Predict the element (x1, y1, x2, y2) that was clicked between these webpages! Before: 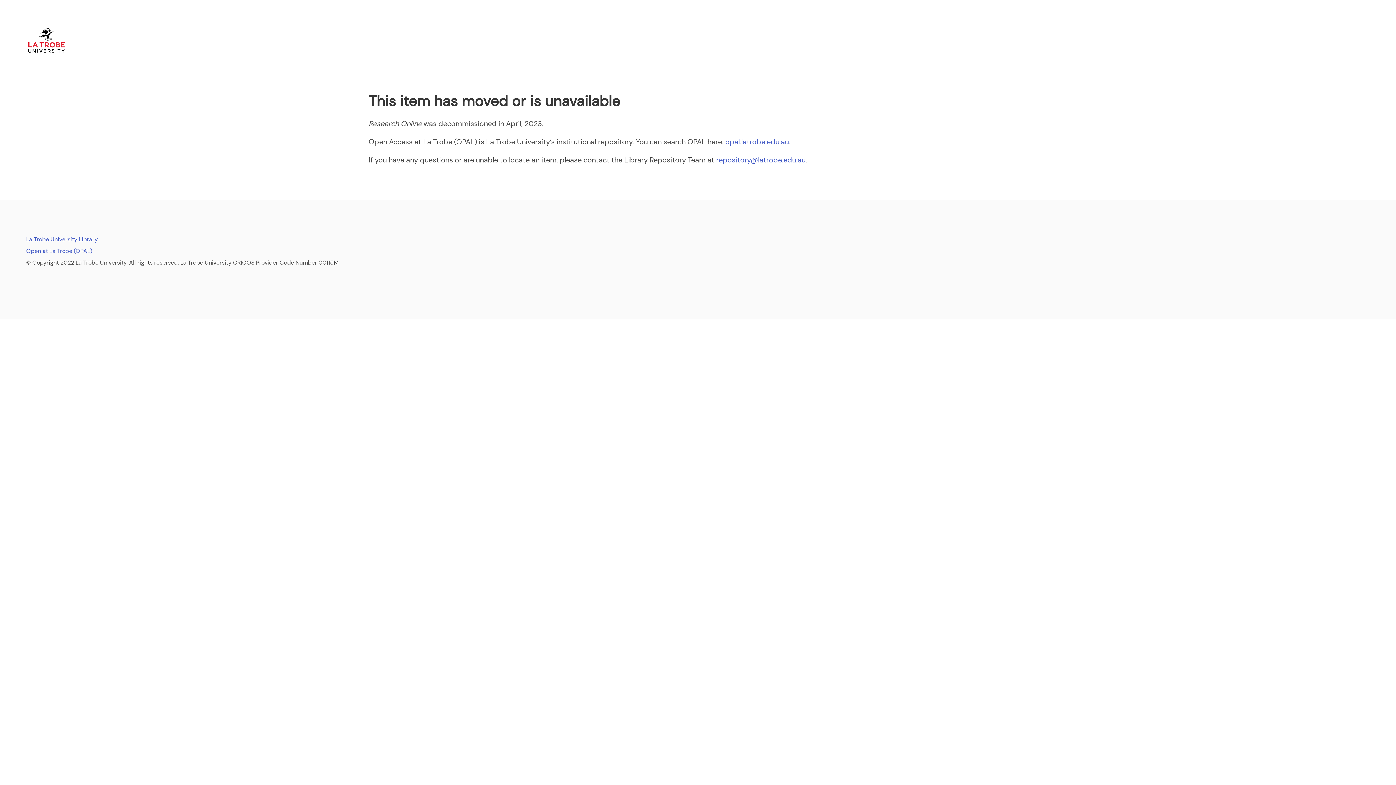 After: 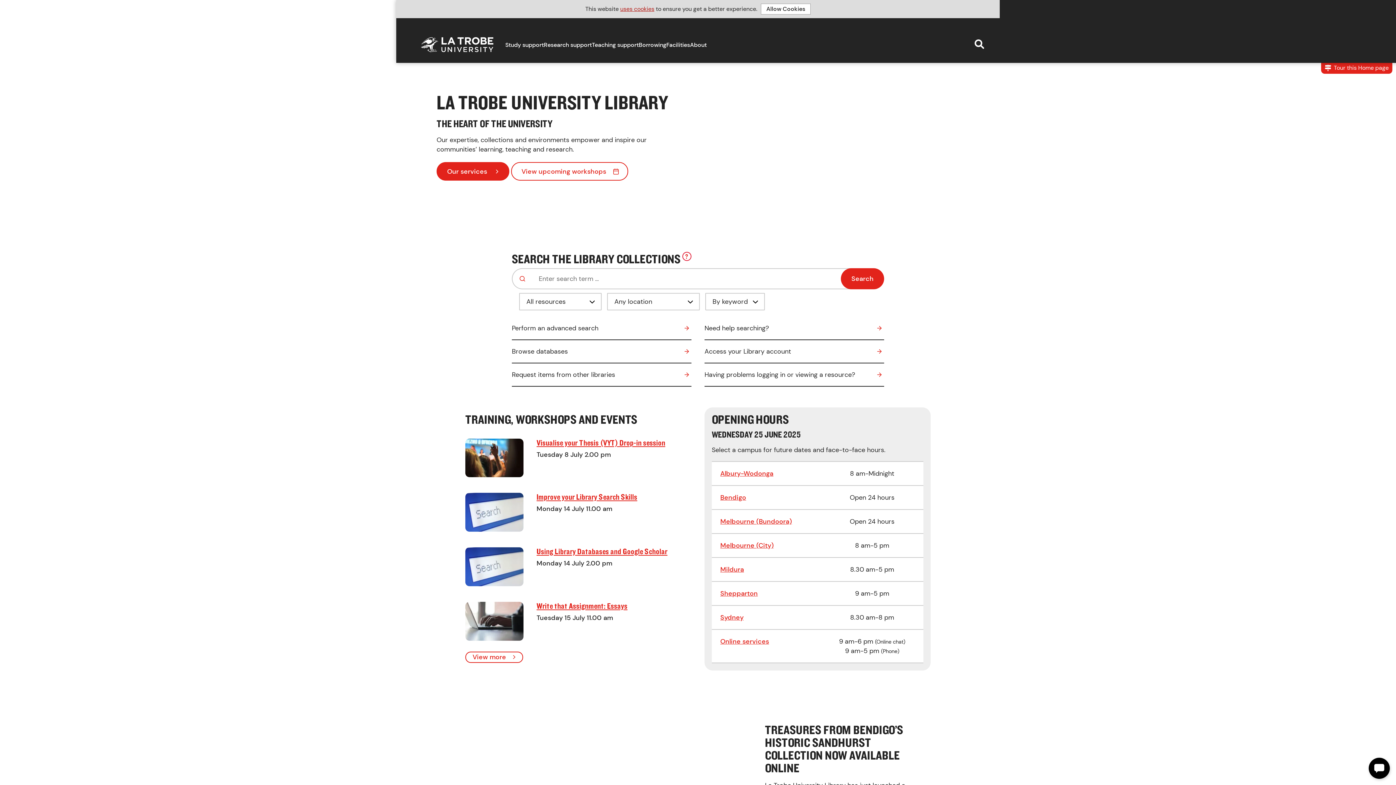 Action: bbox: (26, 235, 97, 243) label: La Trobe University Library